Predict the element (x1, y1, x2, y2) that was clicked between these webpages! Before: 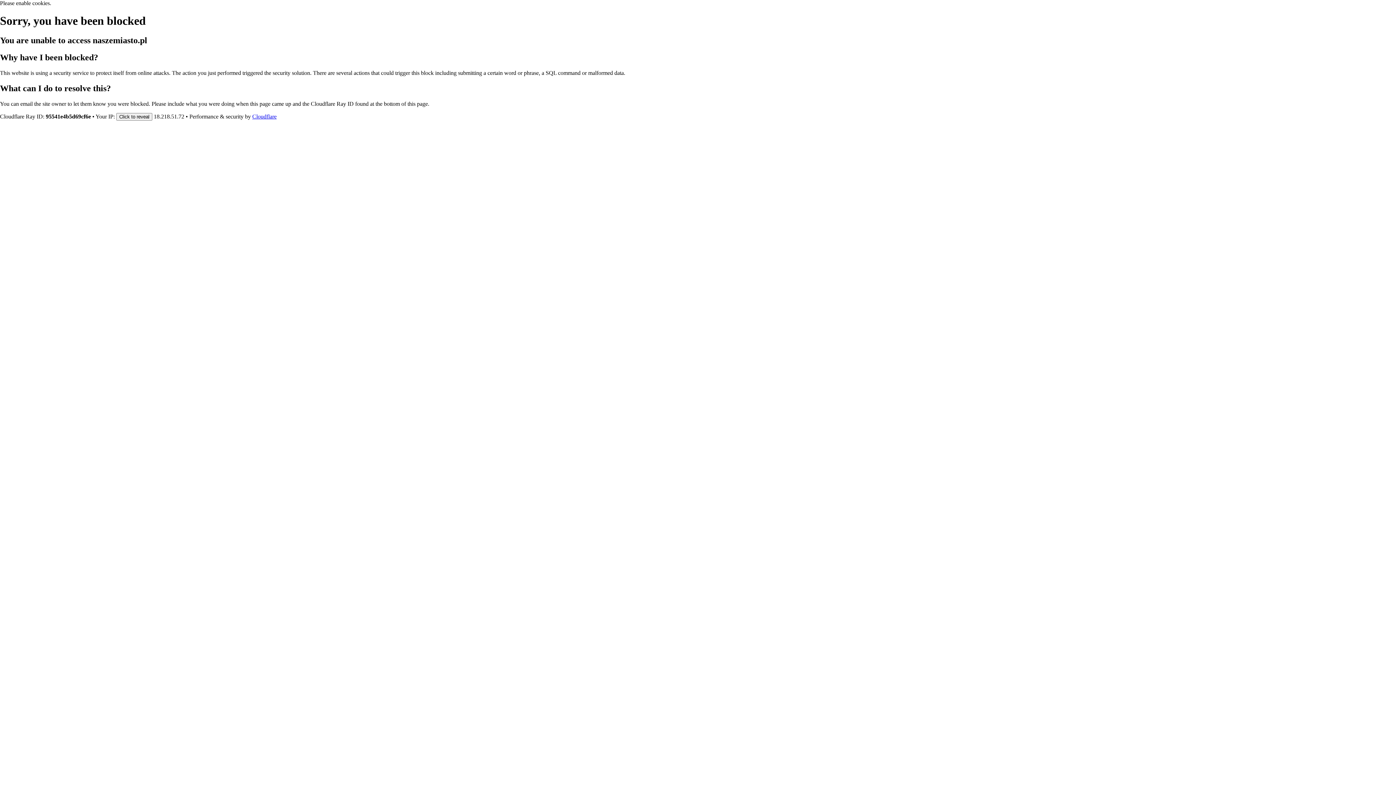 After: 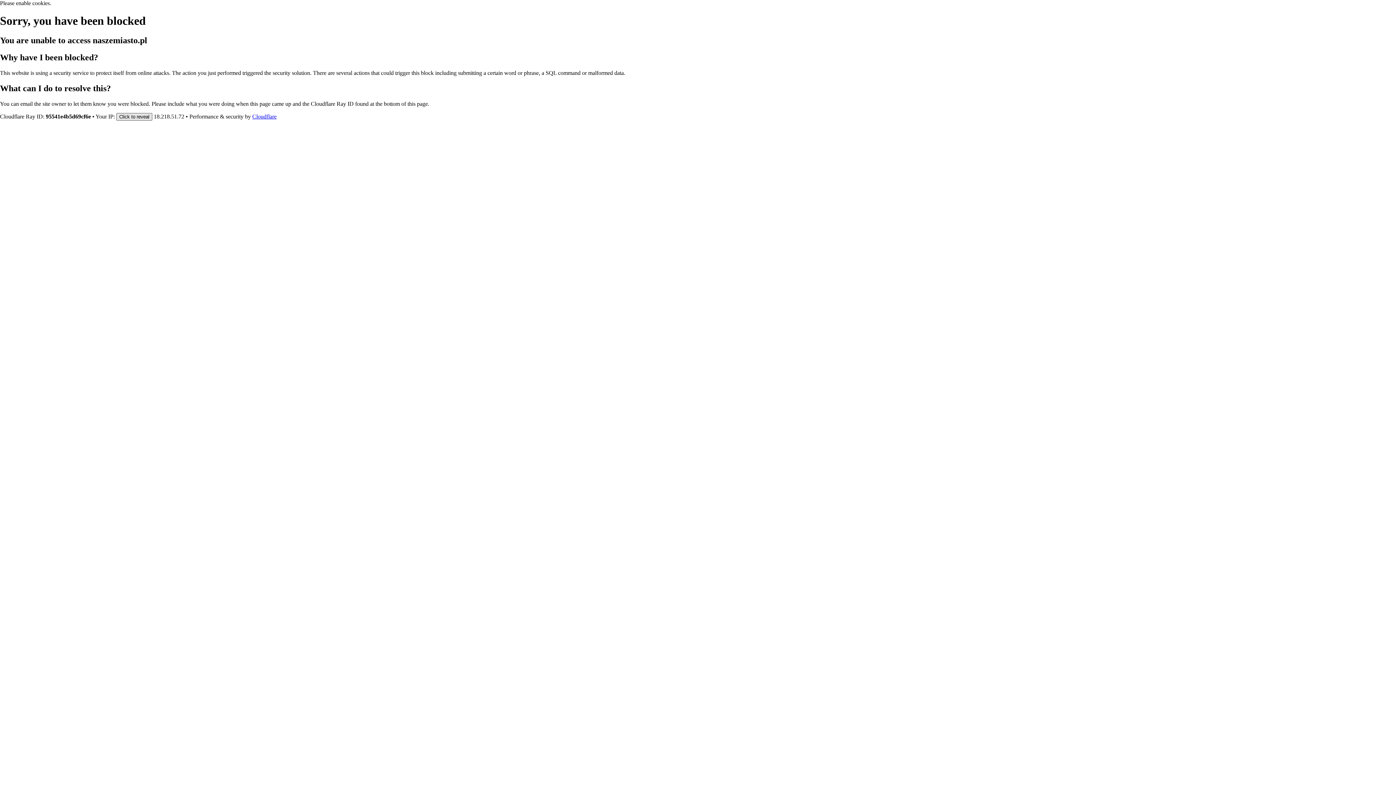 Action: label: Click to reveal bbox: (116, 112, 152, 120)